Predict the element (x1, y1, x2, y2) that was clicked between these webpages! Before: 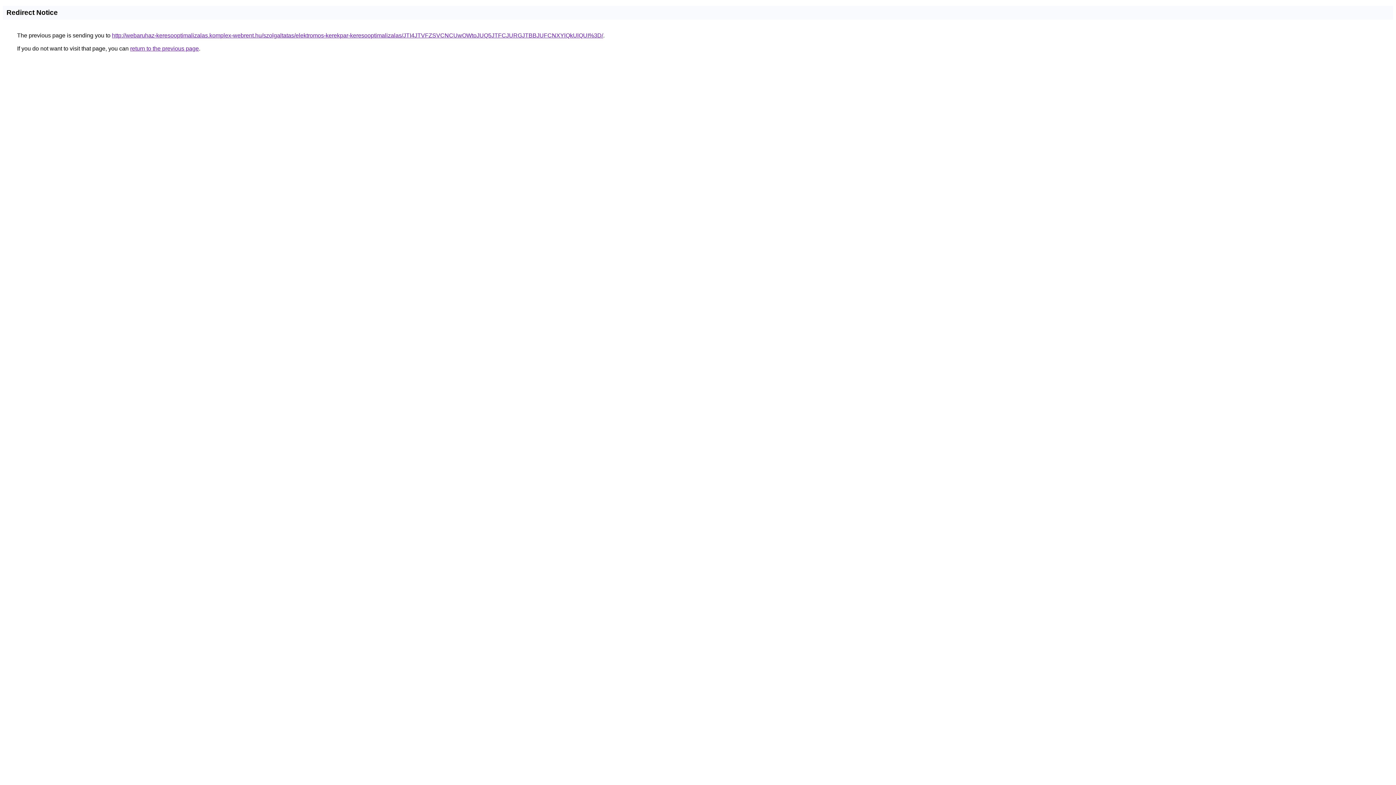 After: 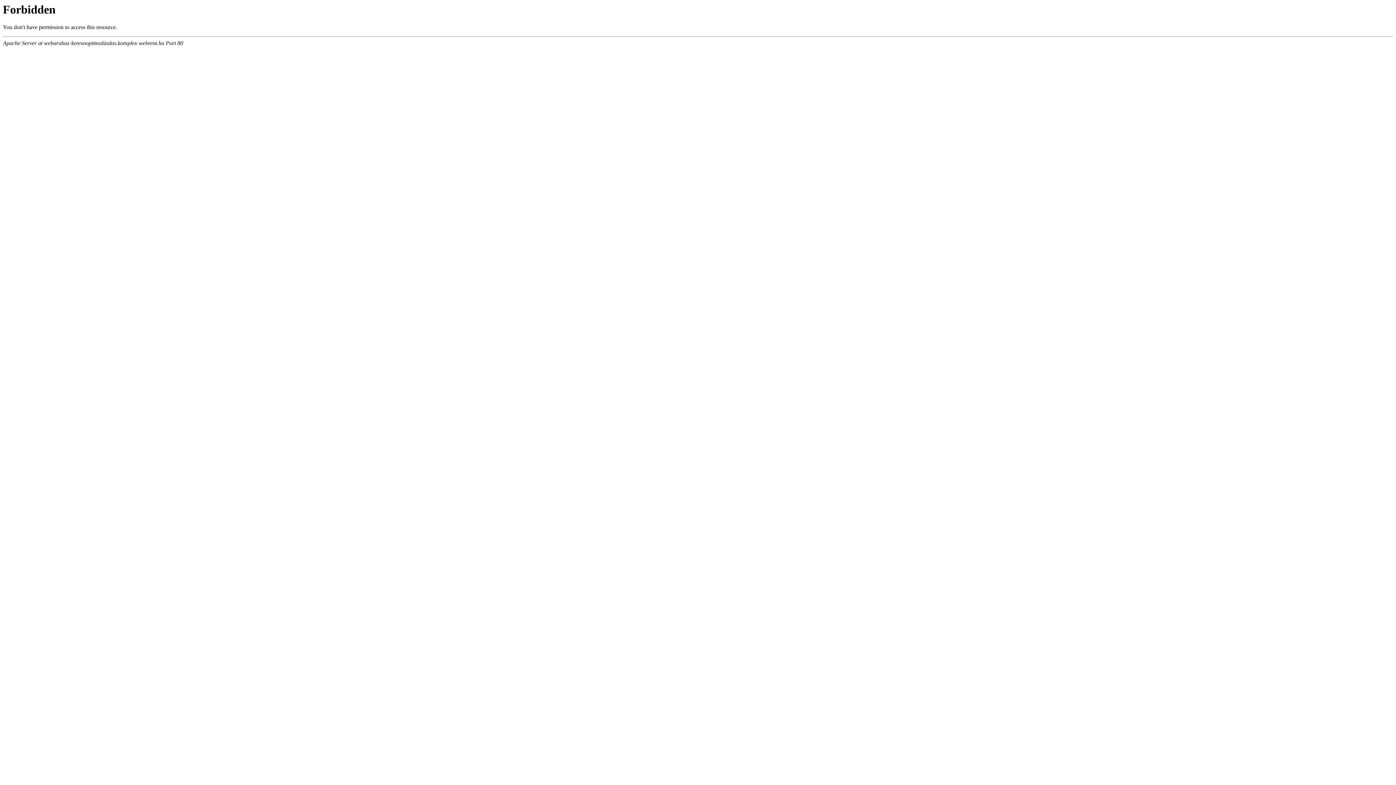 Action: bbox: (112, 32, 603, 38) label: http://webaruhaz-keresooptimalizalas.komplex-webrent.hu/szolgaltatas/elektromos-kerekpar-keresooptimalizalas/JTI4JTVFZSVCNCUwOWtoJUQ5JTFCJURGJTBBJUFCNXYlQkUlQUI%3D/